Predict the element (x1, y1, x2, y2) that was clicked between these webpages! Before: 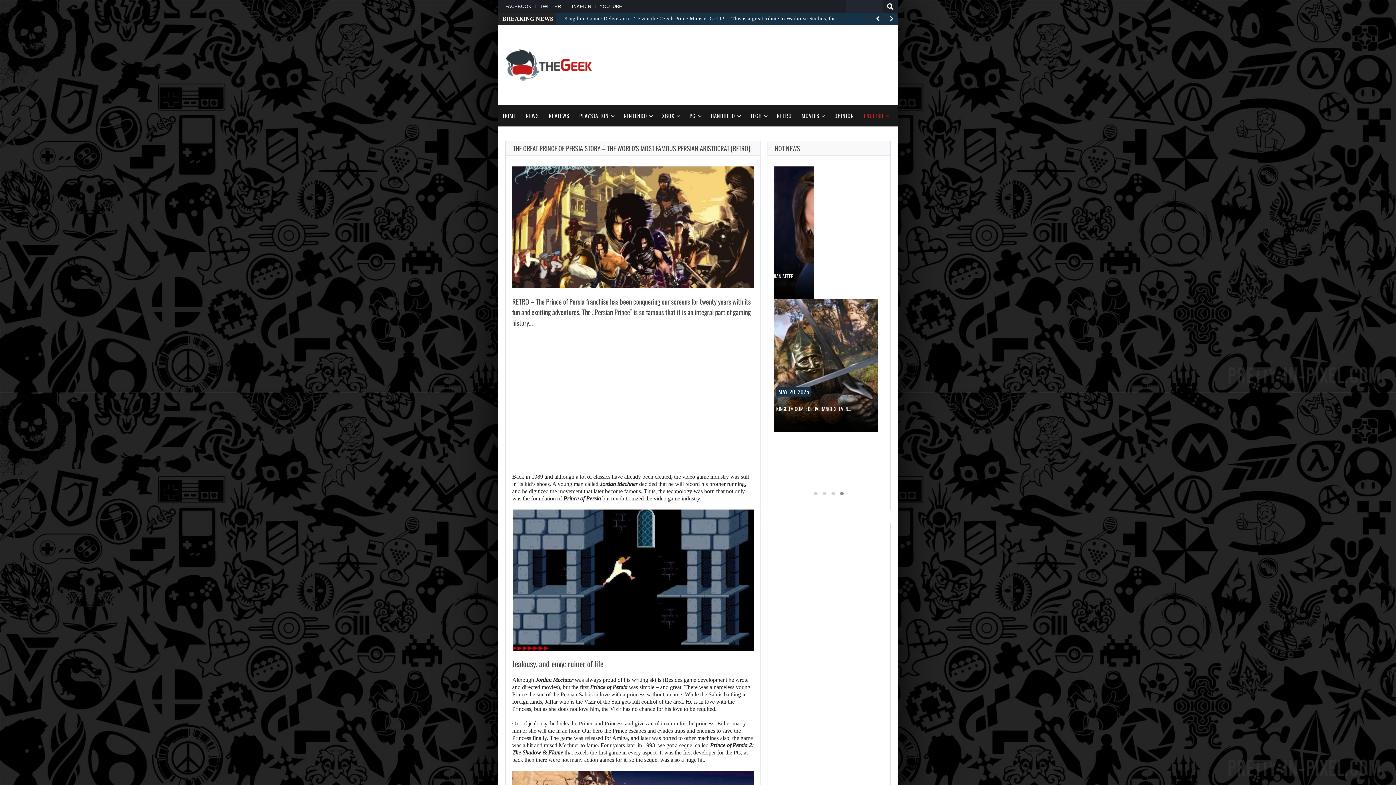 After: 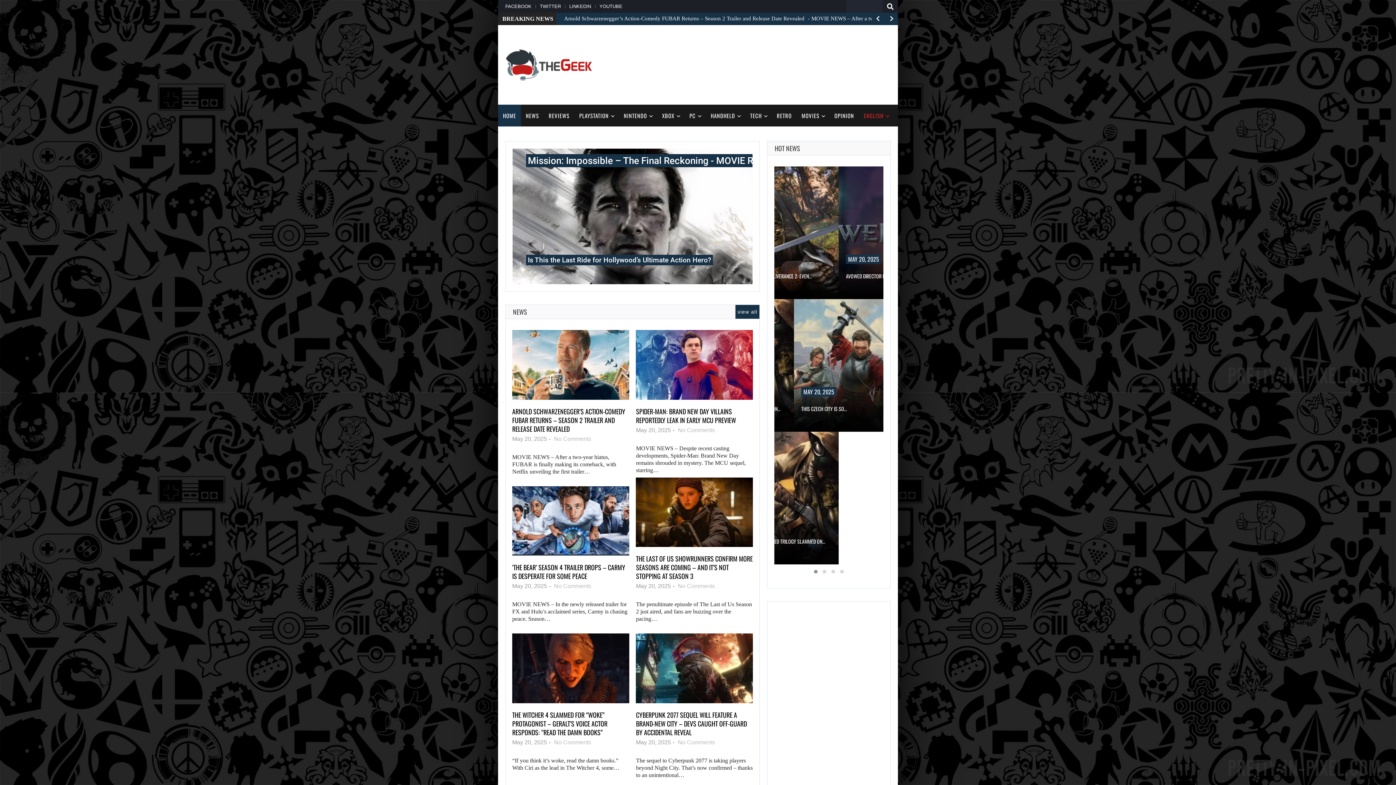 Action: bbox: (498, 104, 521, 126) label: HOME